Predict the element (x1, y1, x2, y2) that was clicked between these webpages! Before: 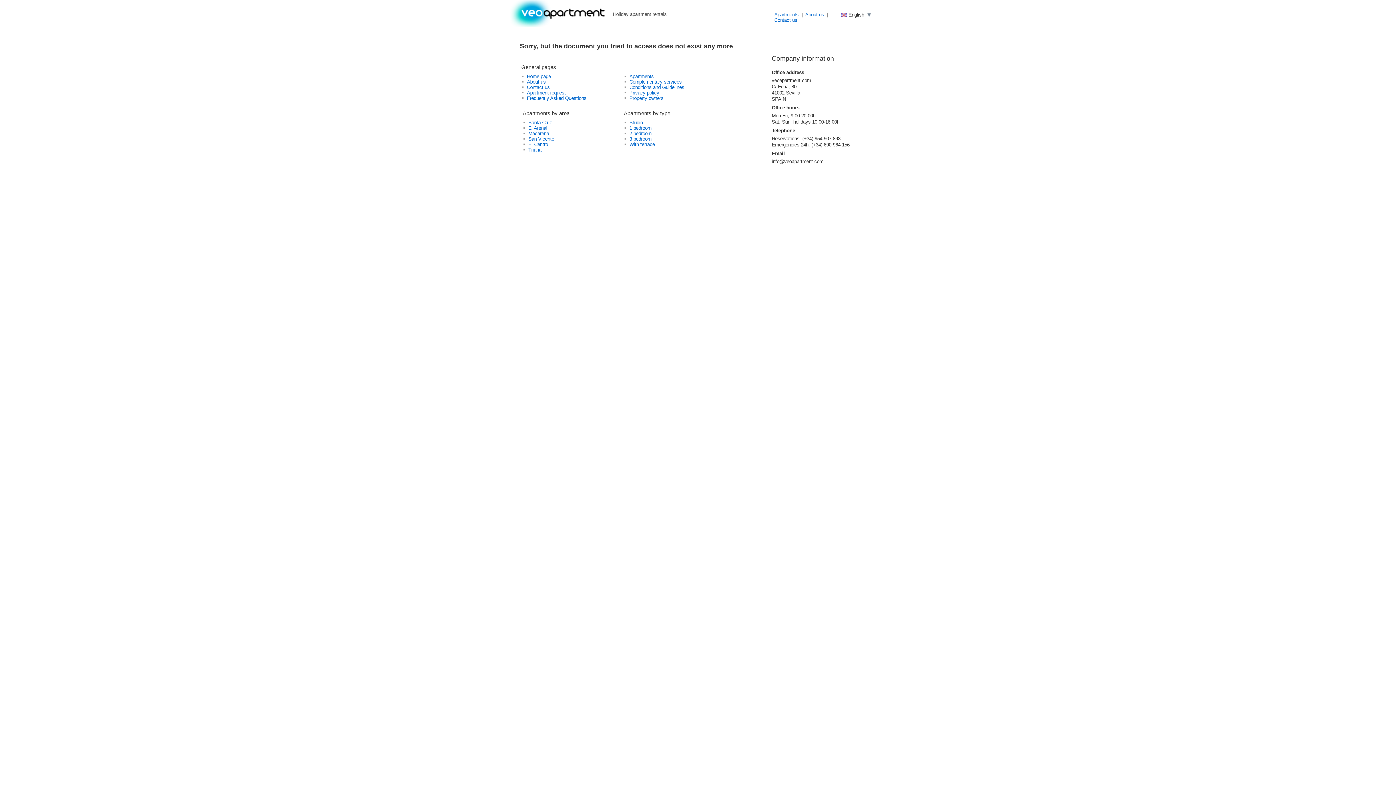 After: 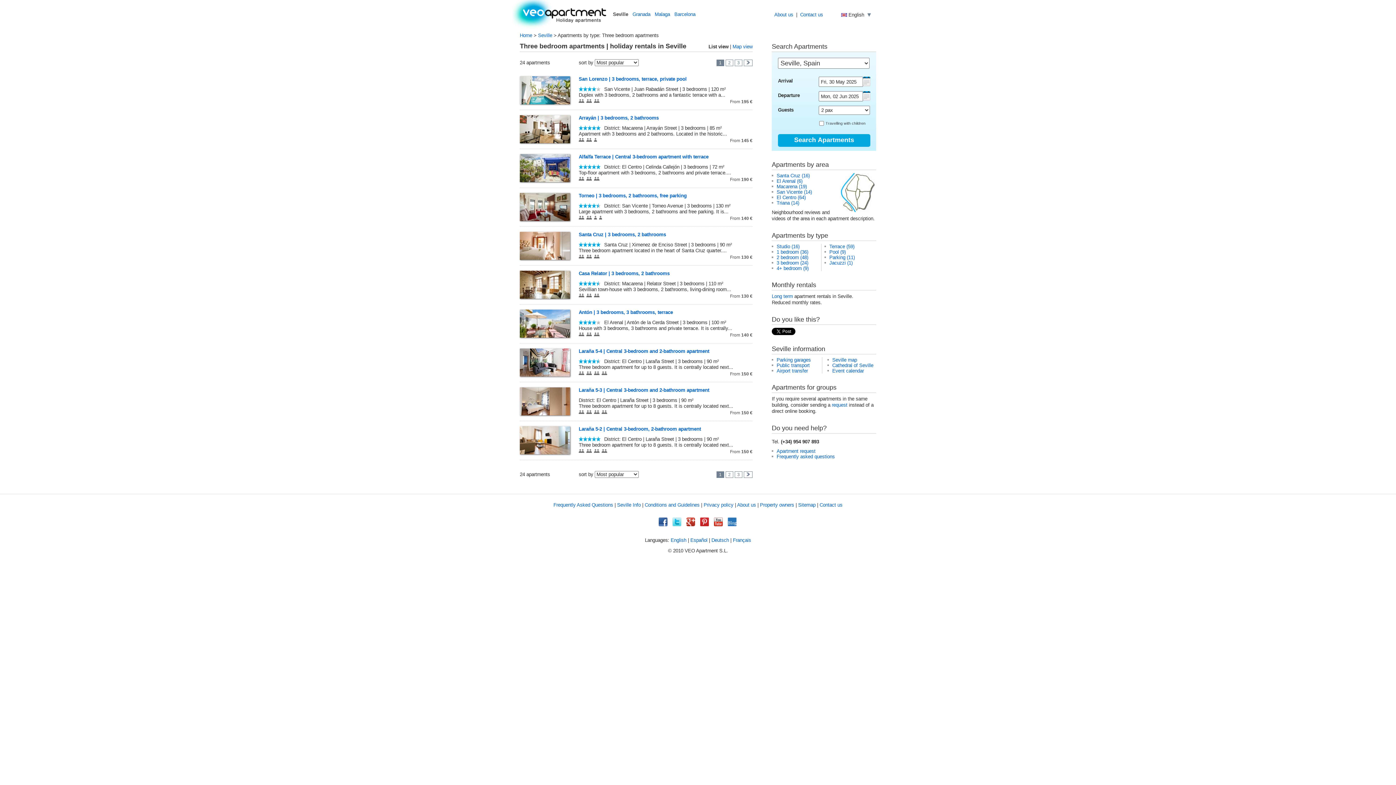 Action: label: 3 bedroom bbox: (629, 136, 651, 141)